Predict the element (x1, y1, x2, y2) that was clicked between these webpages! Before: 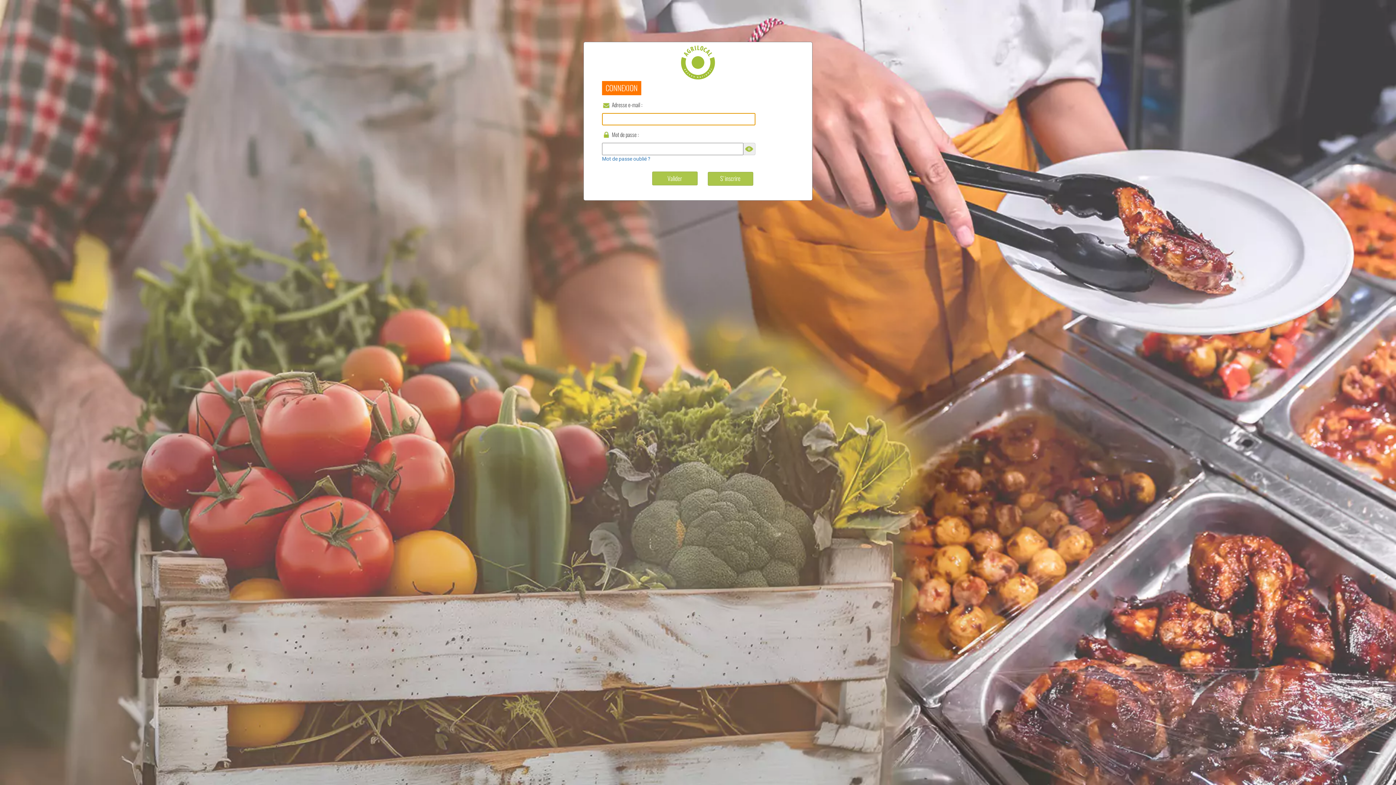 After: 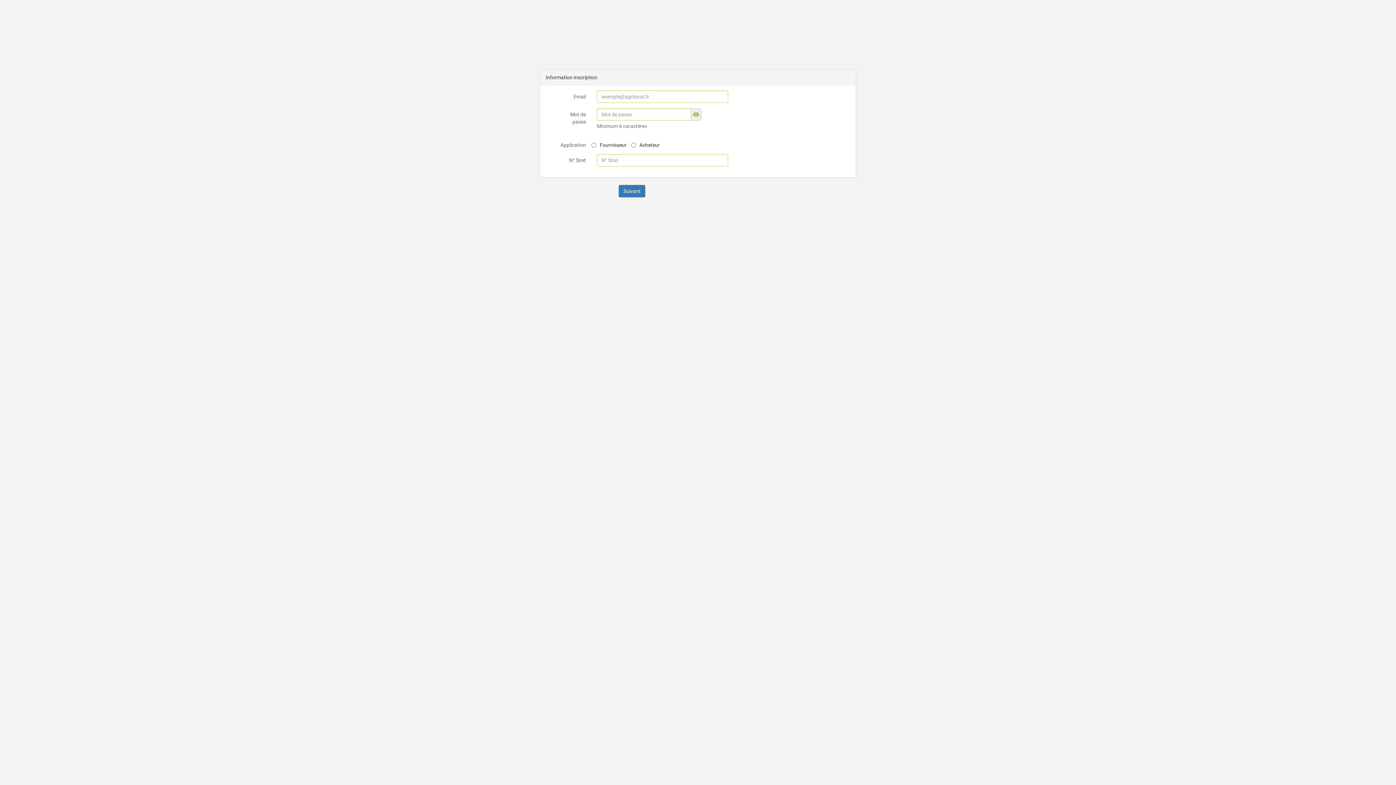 Action: bbox: (707, 171, 753, 185) label: S'inscrire